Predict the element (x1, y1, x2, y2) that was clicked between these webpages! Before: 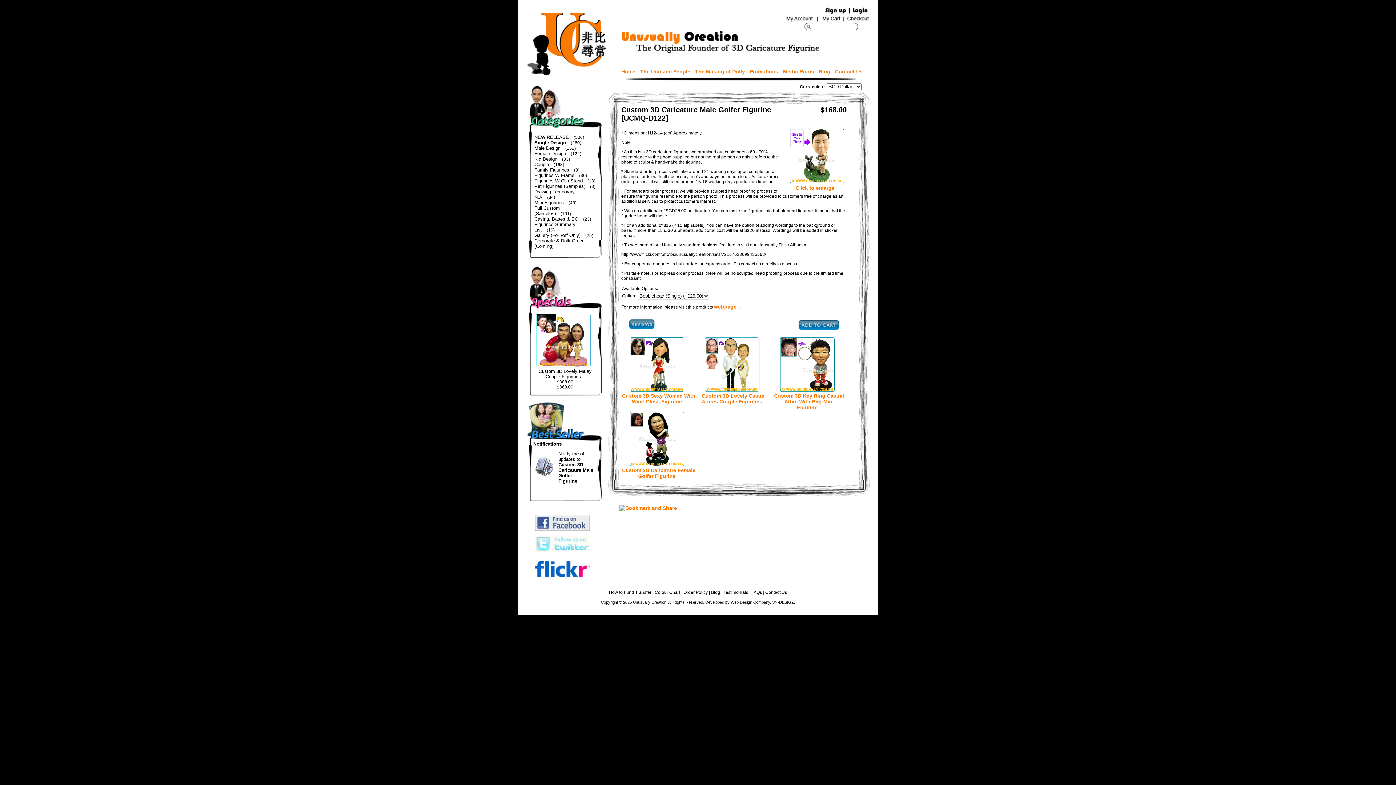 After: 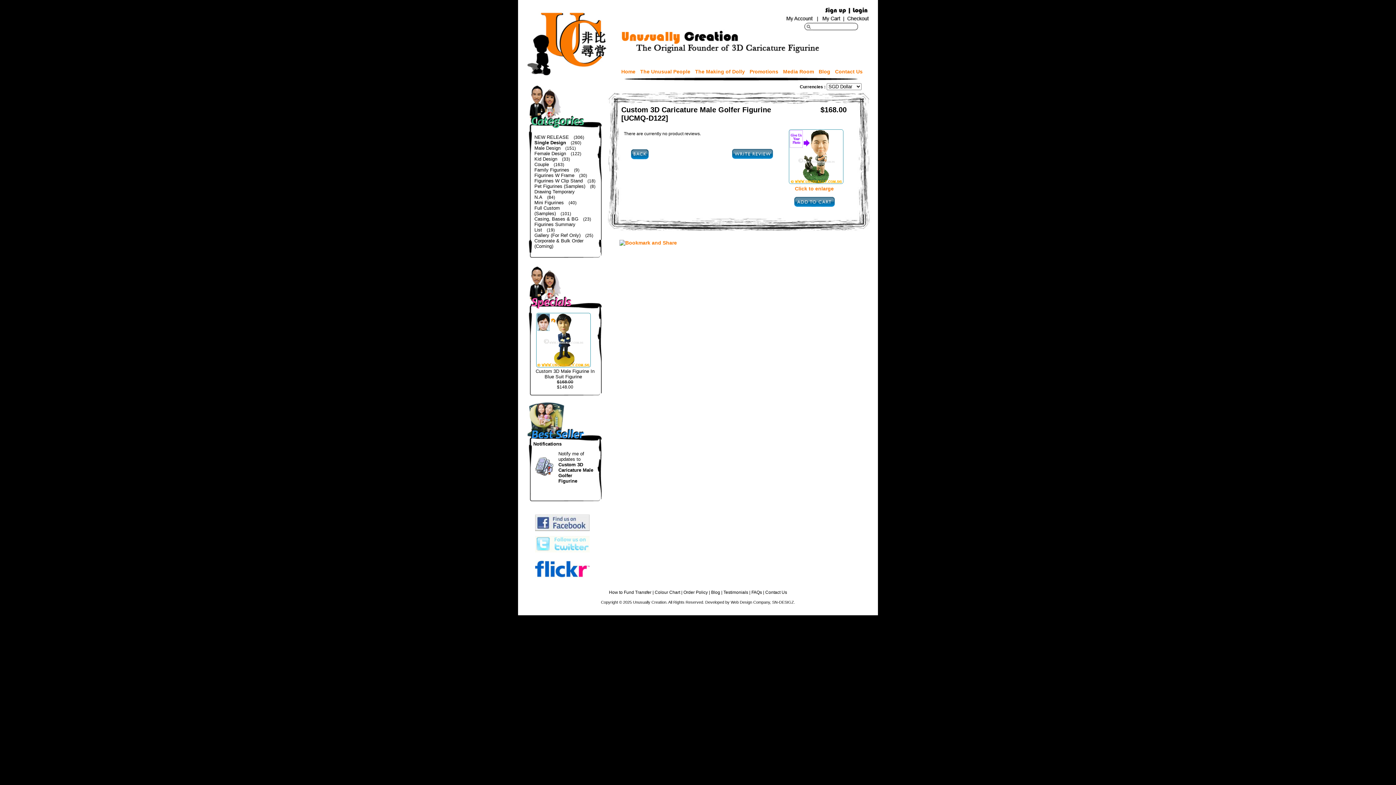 Action: bbox: (628, 325, 658, 331)